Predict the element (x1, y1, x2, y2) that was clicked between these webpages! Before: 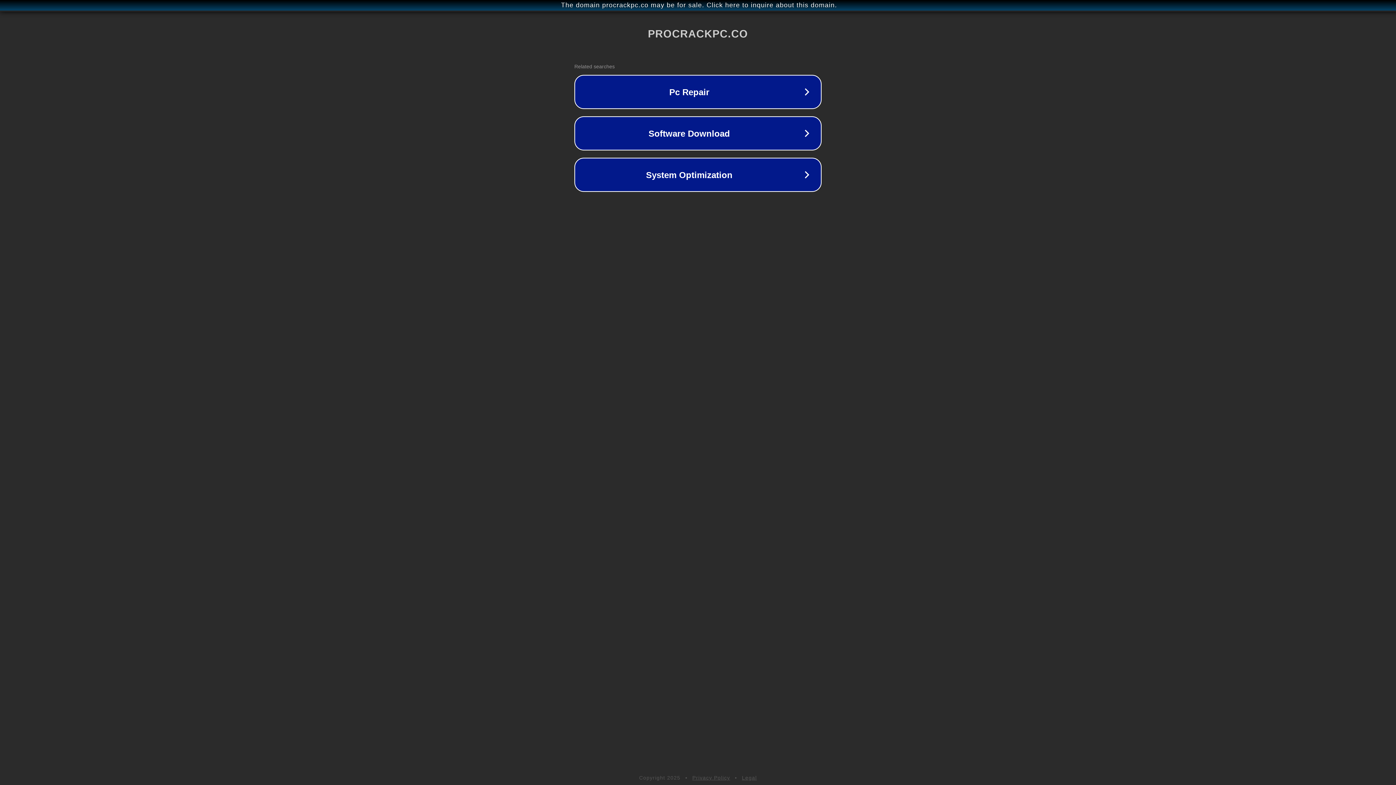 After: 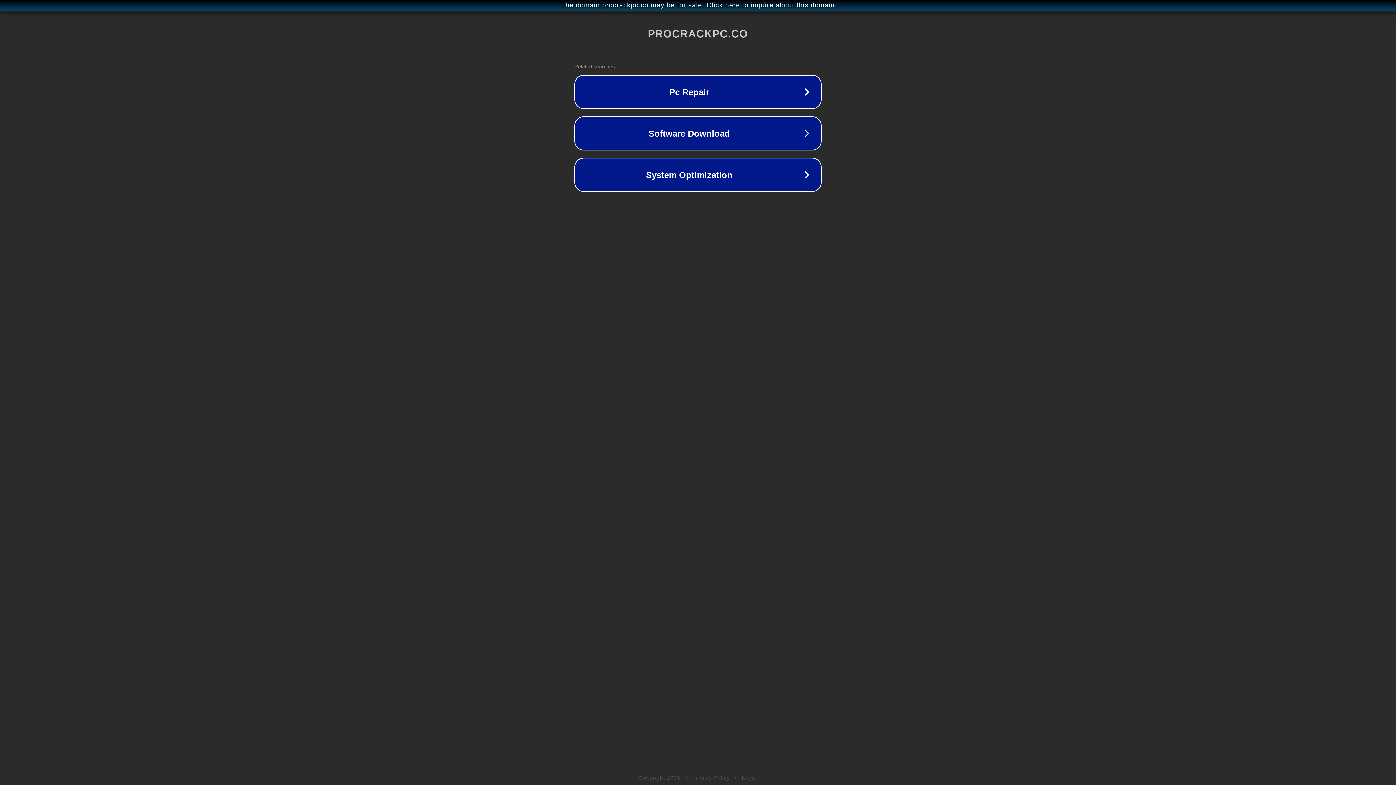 Action: bbox: (742, 775, 757, 781) label: Legal